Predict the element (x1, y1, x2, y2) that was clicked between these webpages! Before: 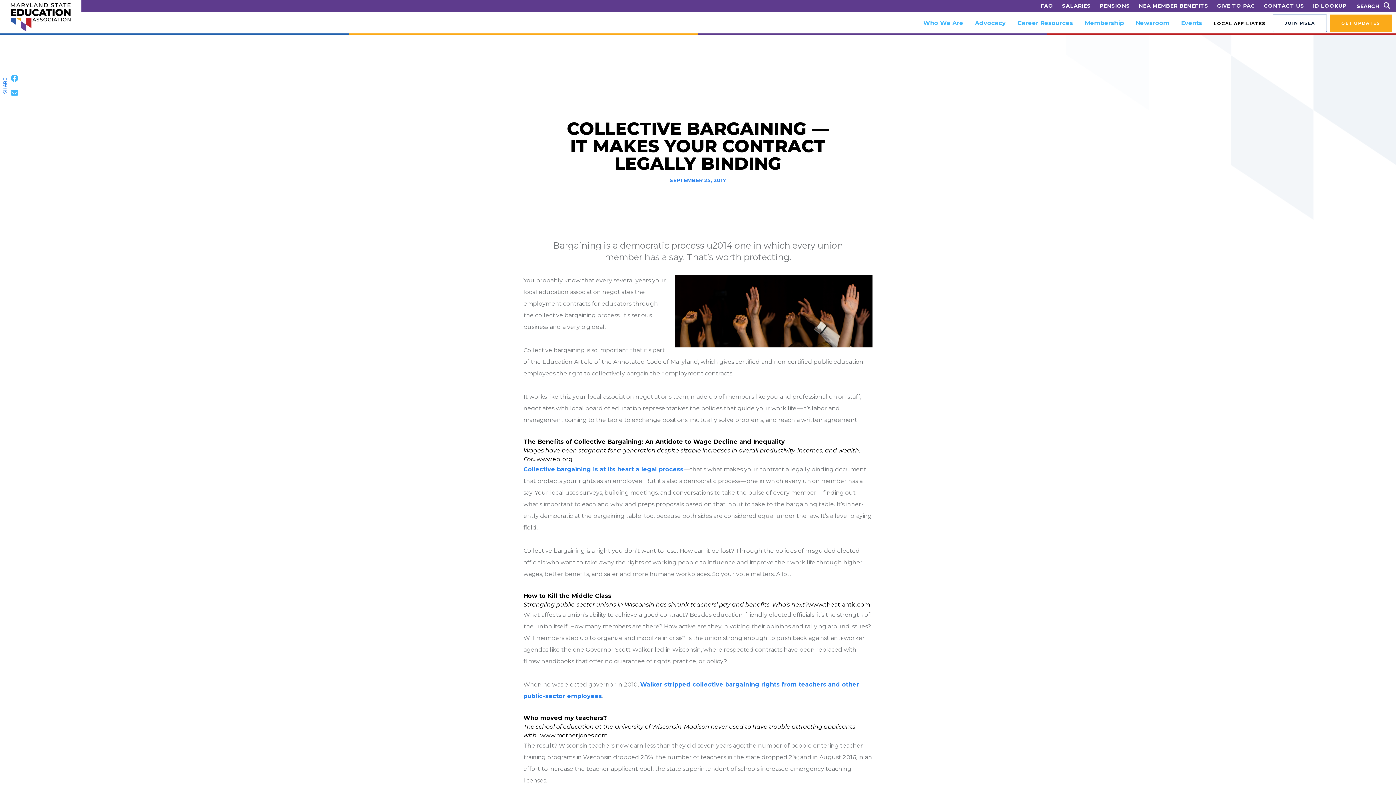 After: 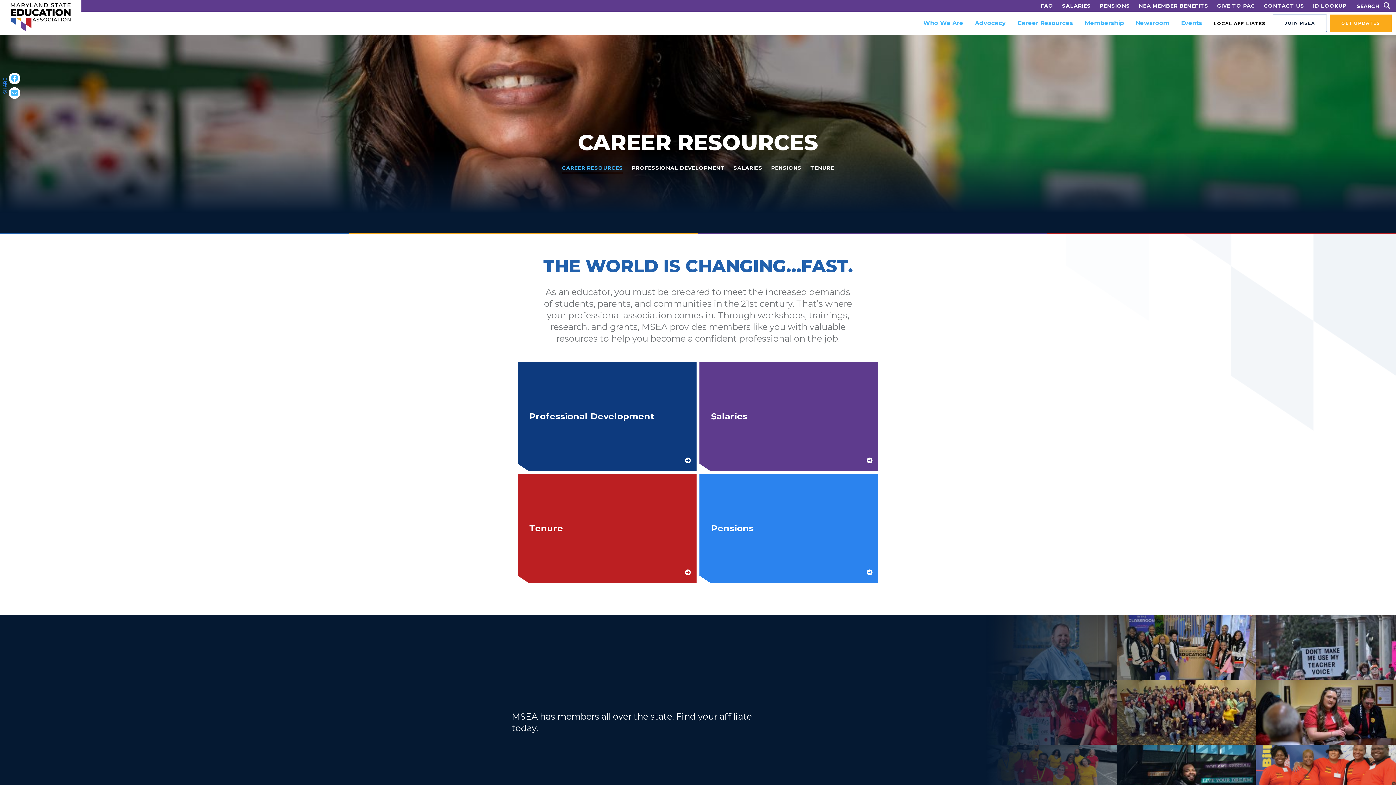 Action: label: Career Resources bbox: (1017, 18, 1073, 27)